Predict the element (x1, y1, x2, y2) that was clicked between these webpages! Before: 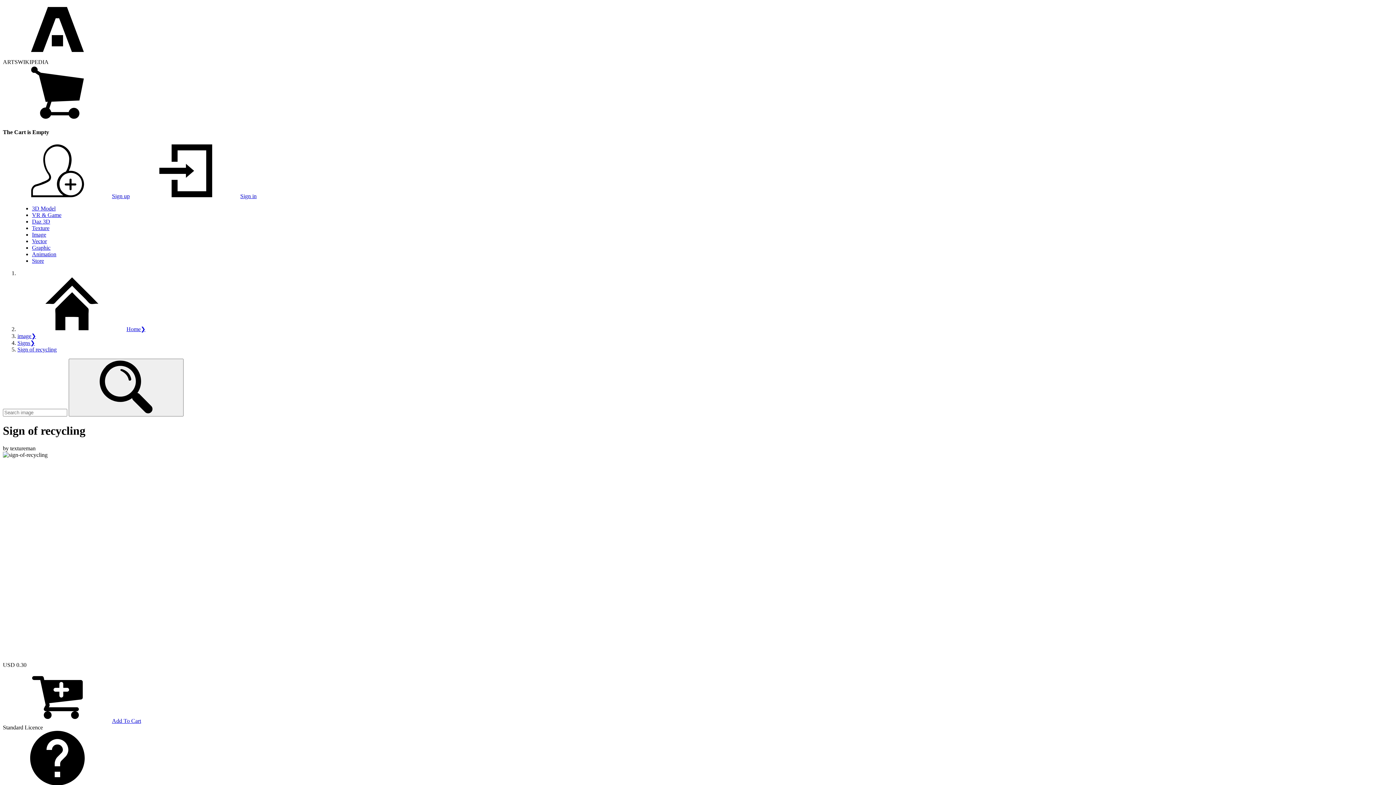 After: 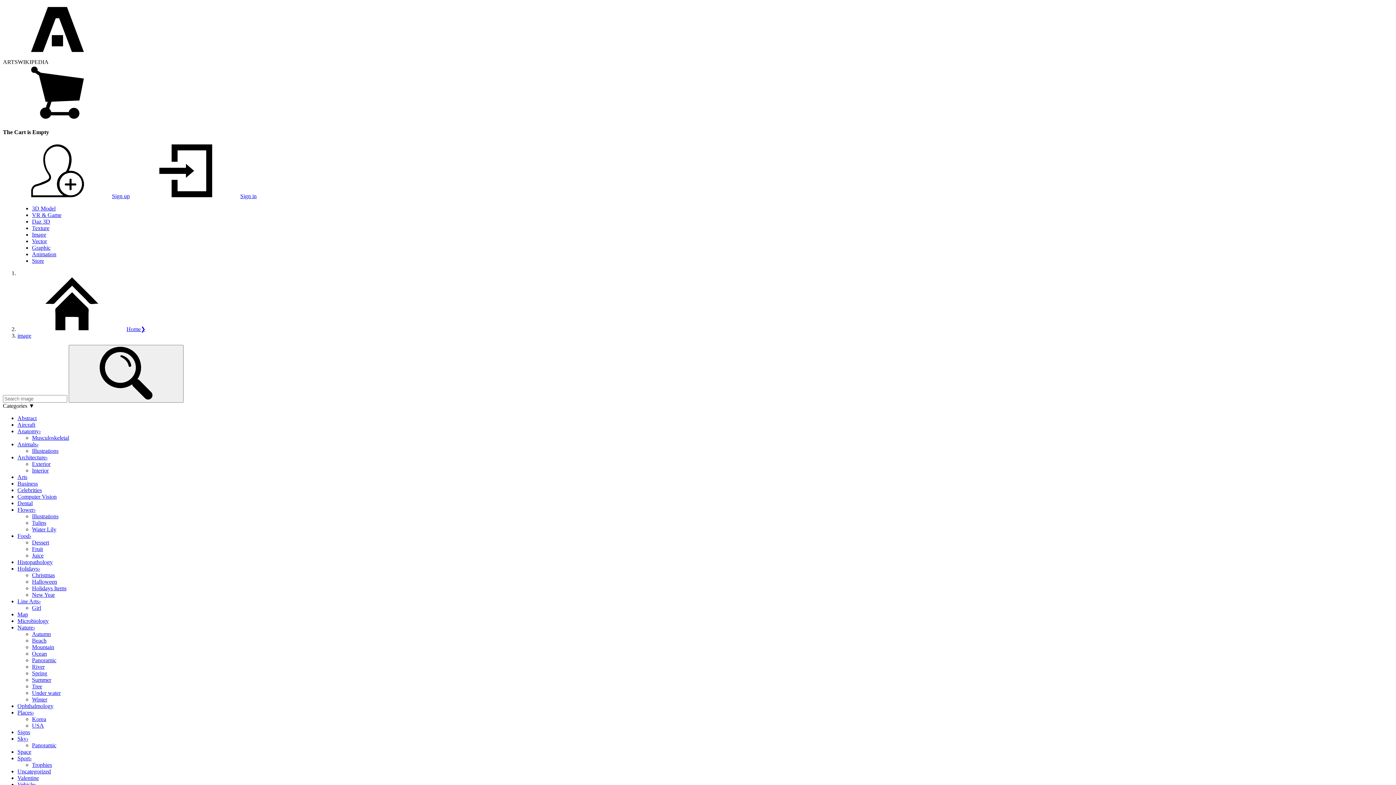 Action: label: image❯ bbox: (17, 332, 36, 339)